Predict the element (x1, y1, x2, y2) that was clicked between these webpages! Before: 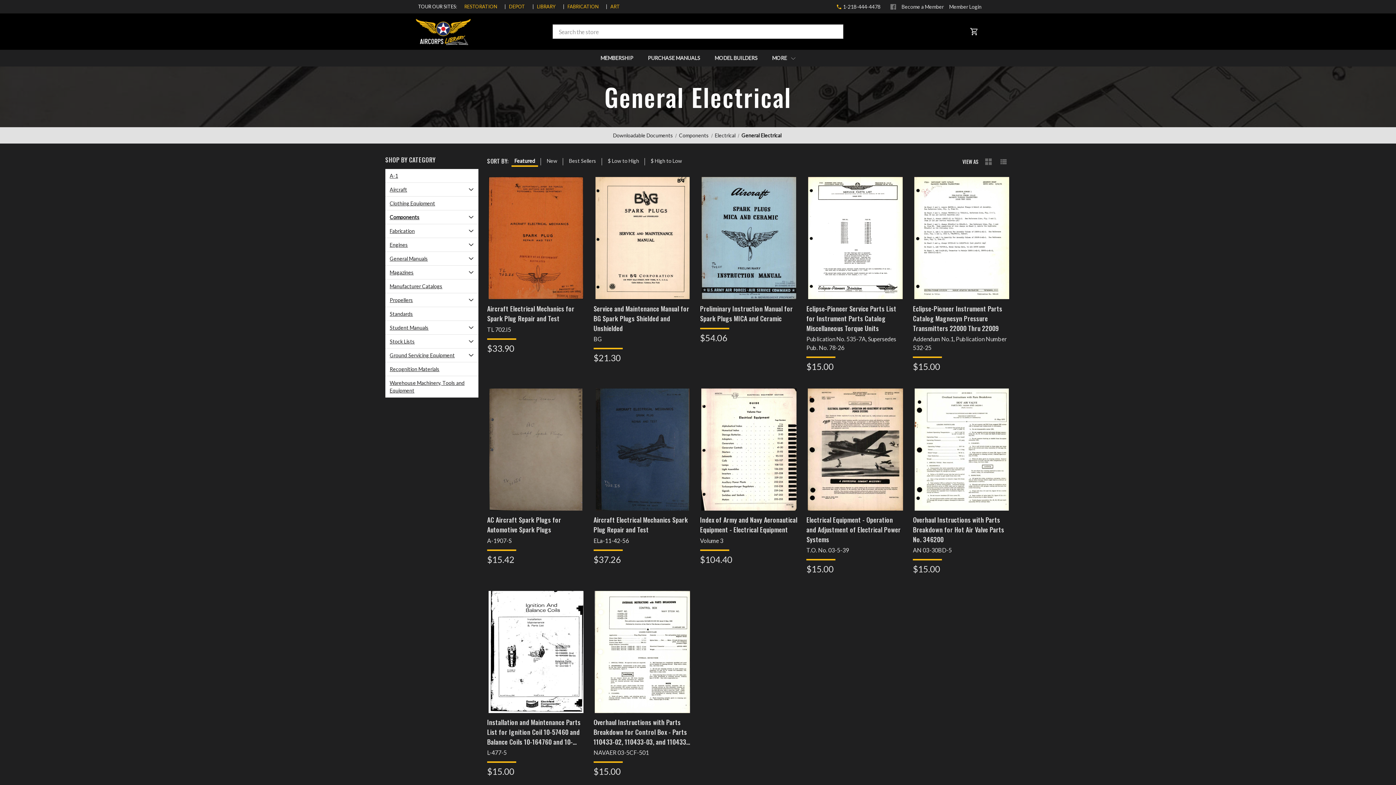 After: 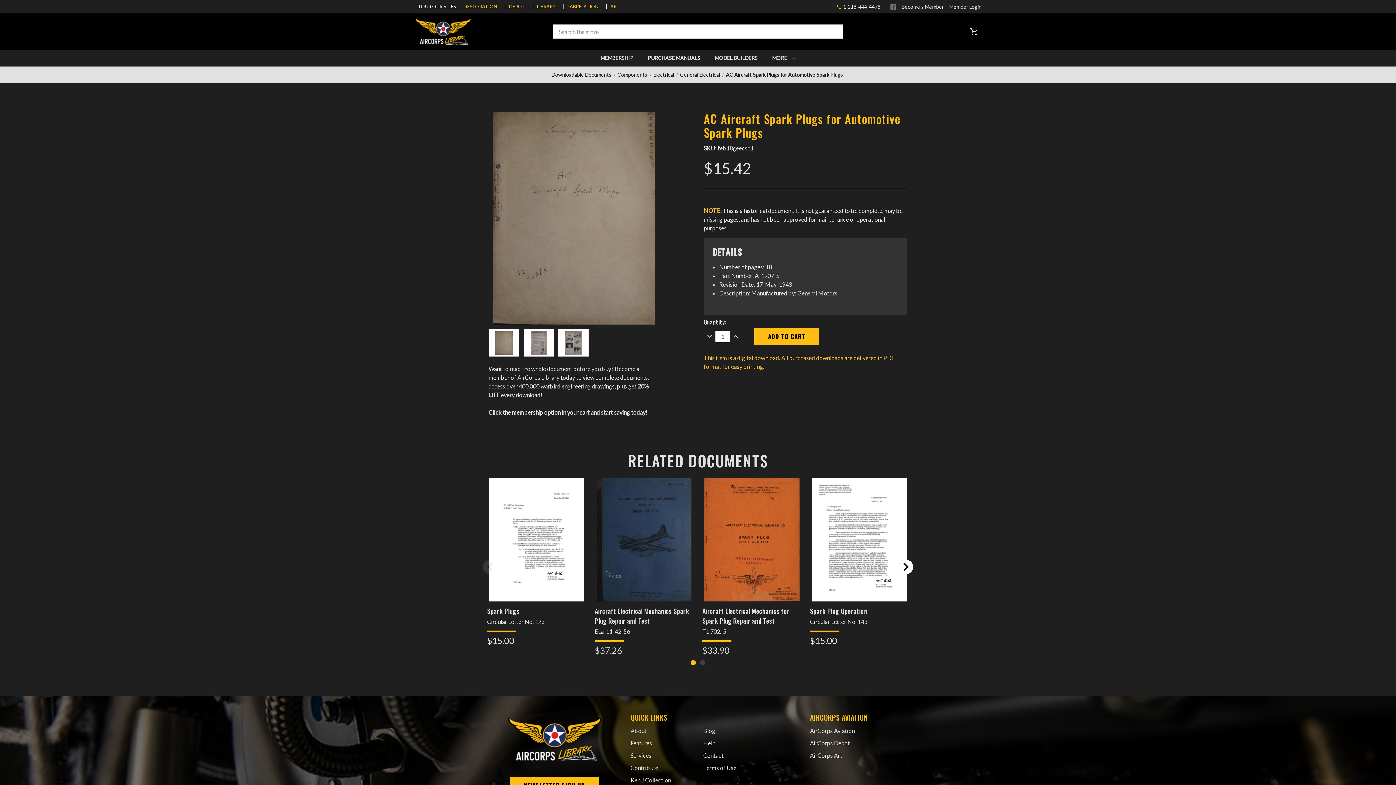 Action: bbox: (487, 515, 585, 534) label: AC Aircraft Spark Plugs for Automotive Spark Plugs